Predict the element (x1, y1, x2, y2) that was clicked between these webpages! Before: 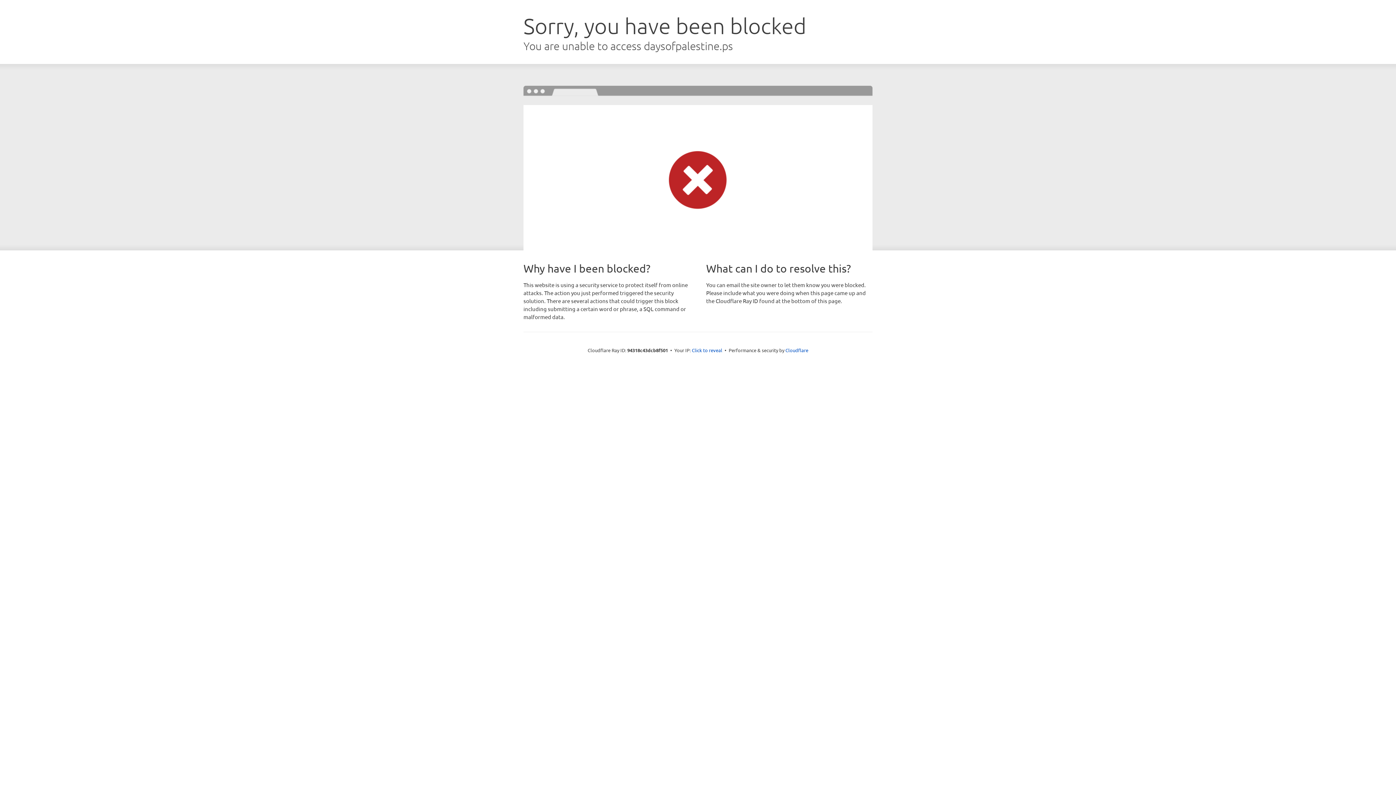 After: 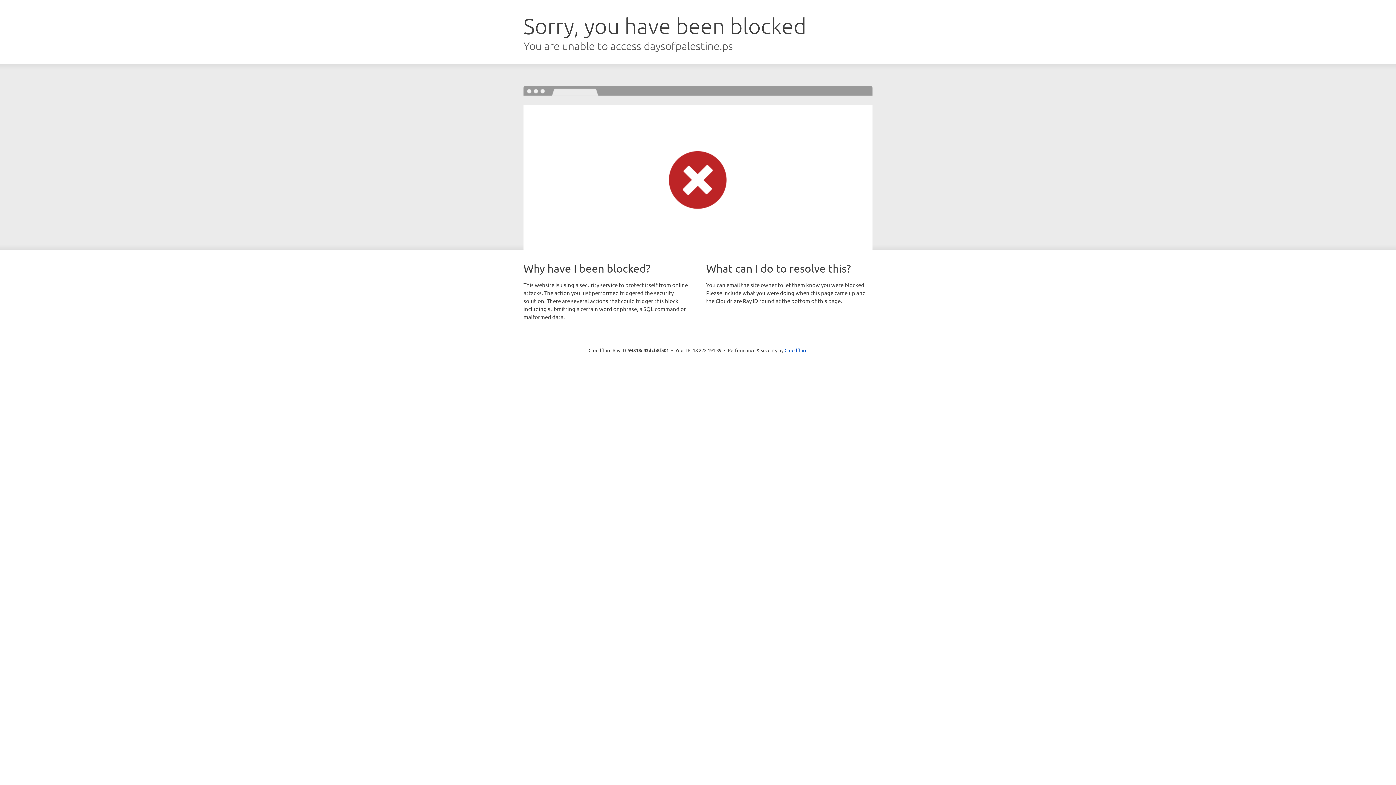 Action: bbox: (692, 346, 722, 353) label: Click to reveal